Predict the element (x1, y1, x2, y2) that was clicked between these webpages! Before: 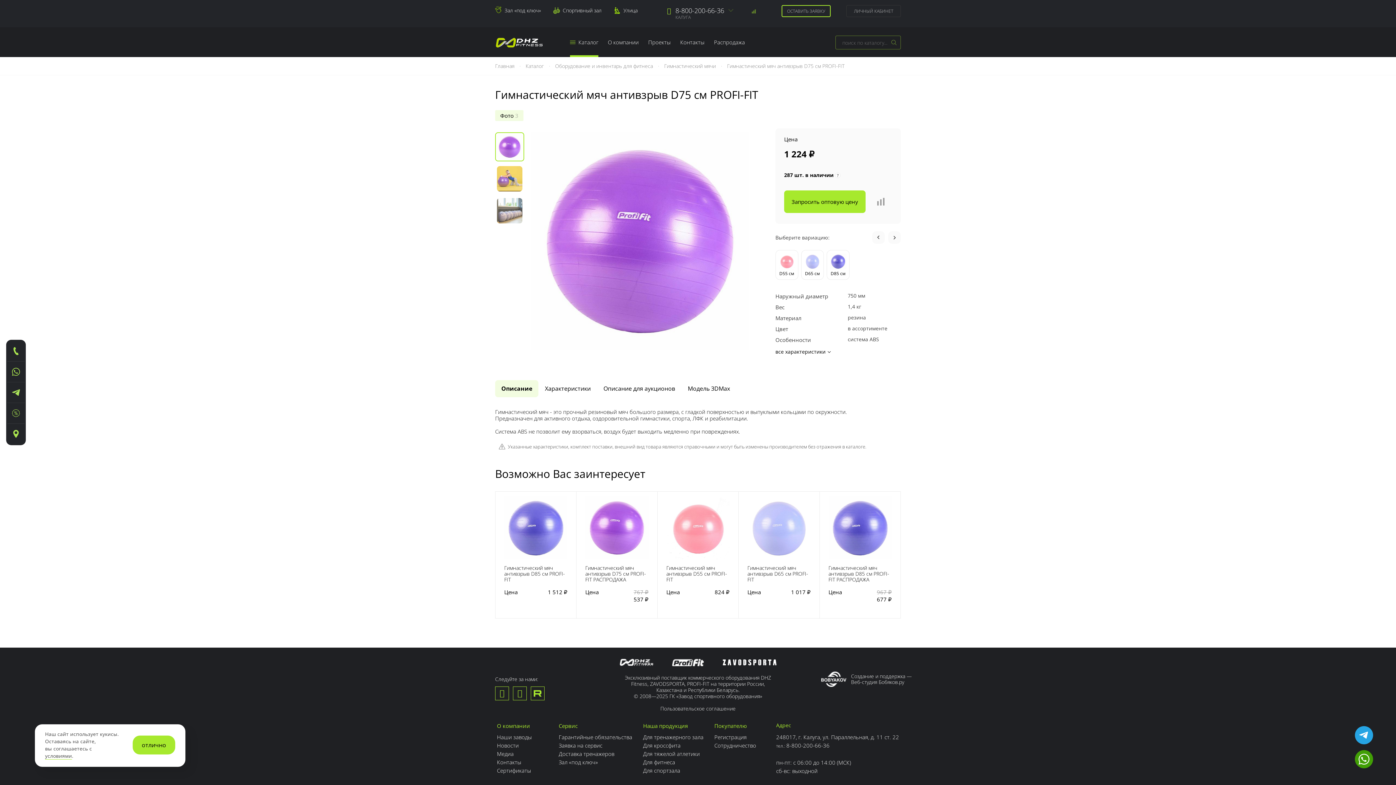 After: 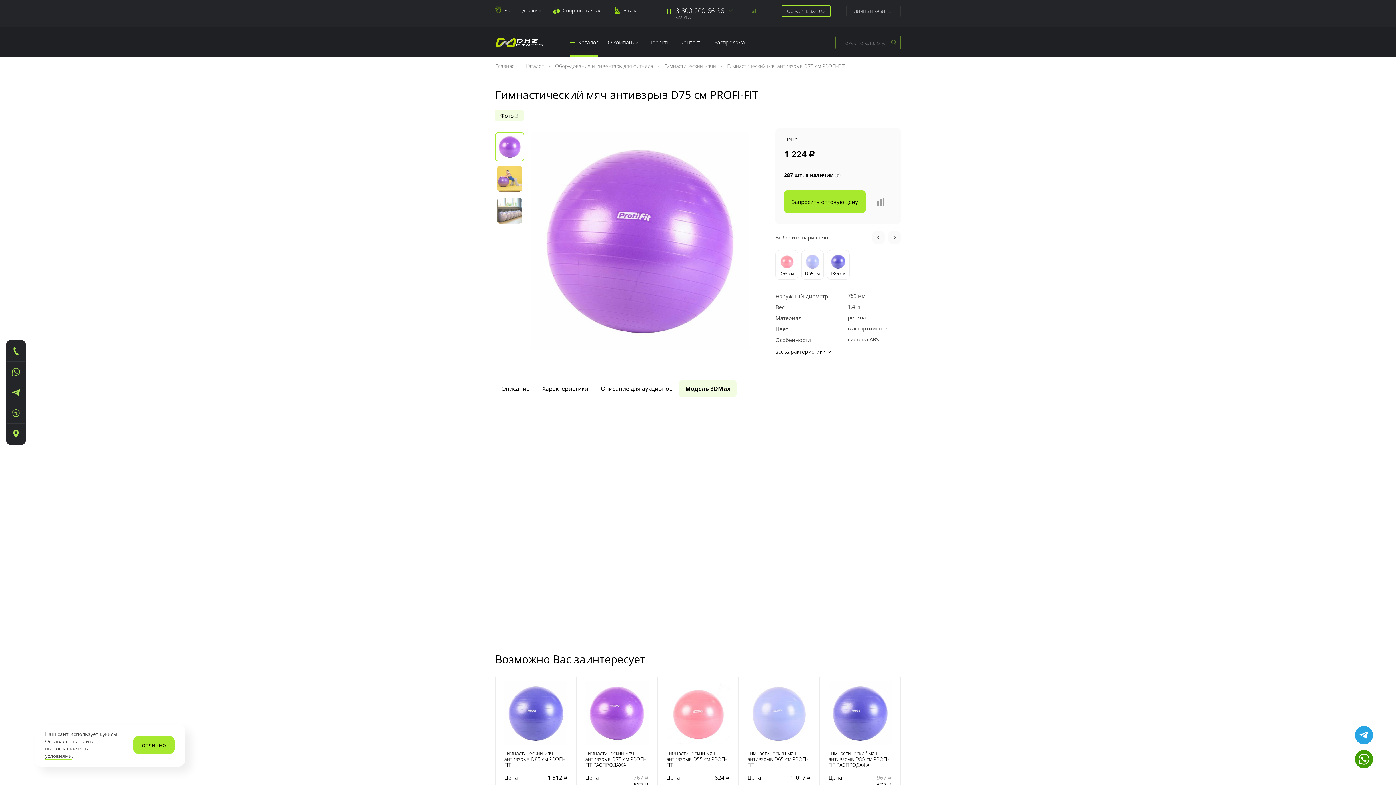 Action: bbox: (681, 380, 736, 397) label: Модель 3DMax